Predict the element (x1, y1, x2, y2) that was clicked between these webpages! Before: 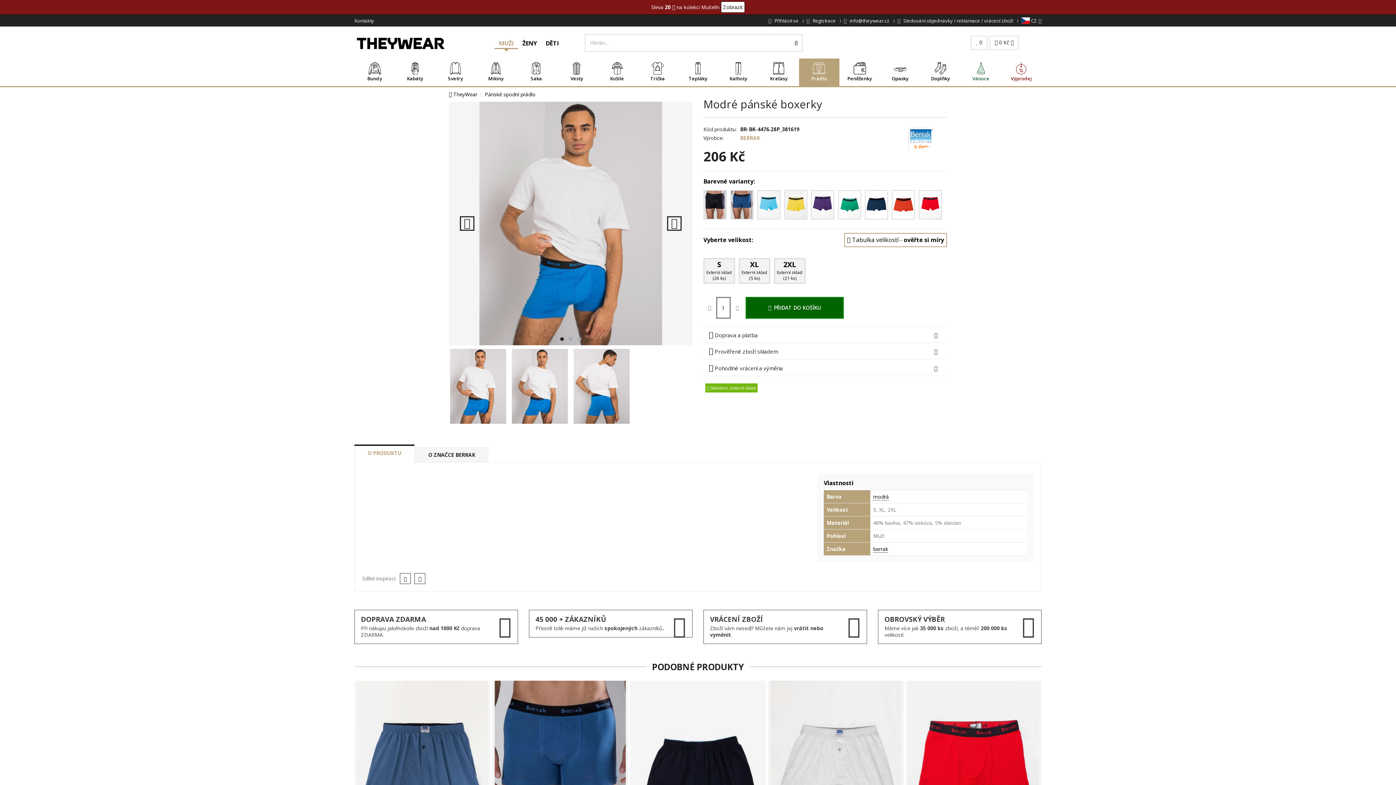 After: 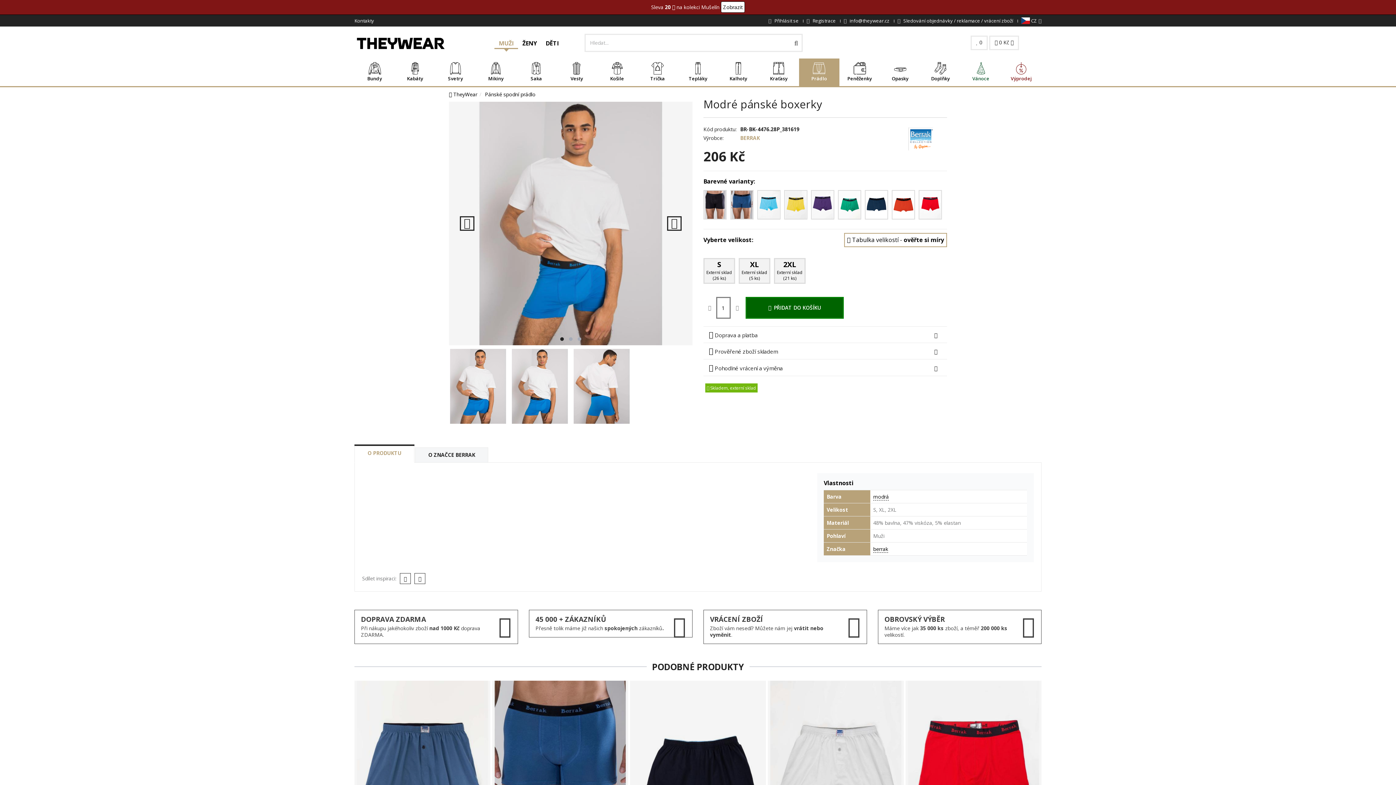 Action: bbox: (894, 134, 947, 141)